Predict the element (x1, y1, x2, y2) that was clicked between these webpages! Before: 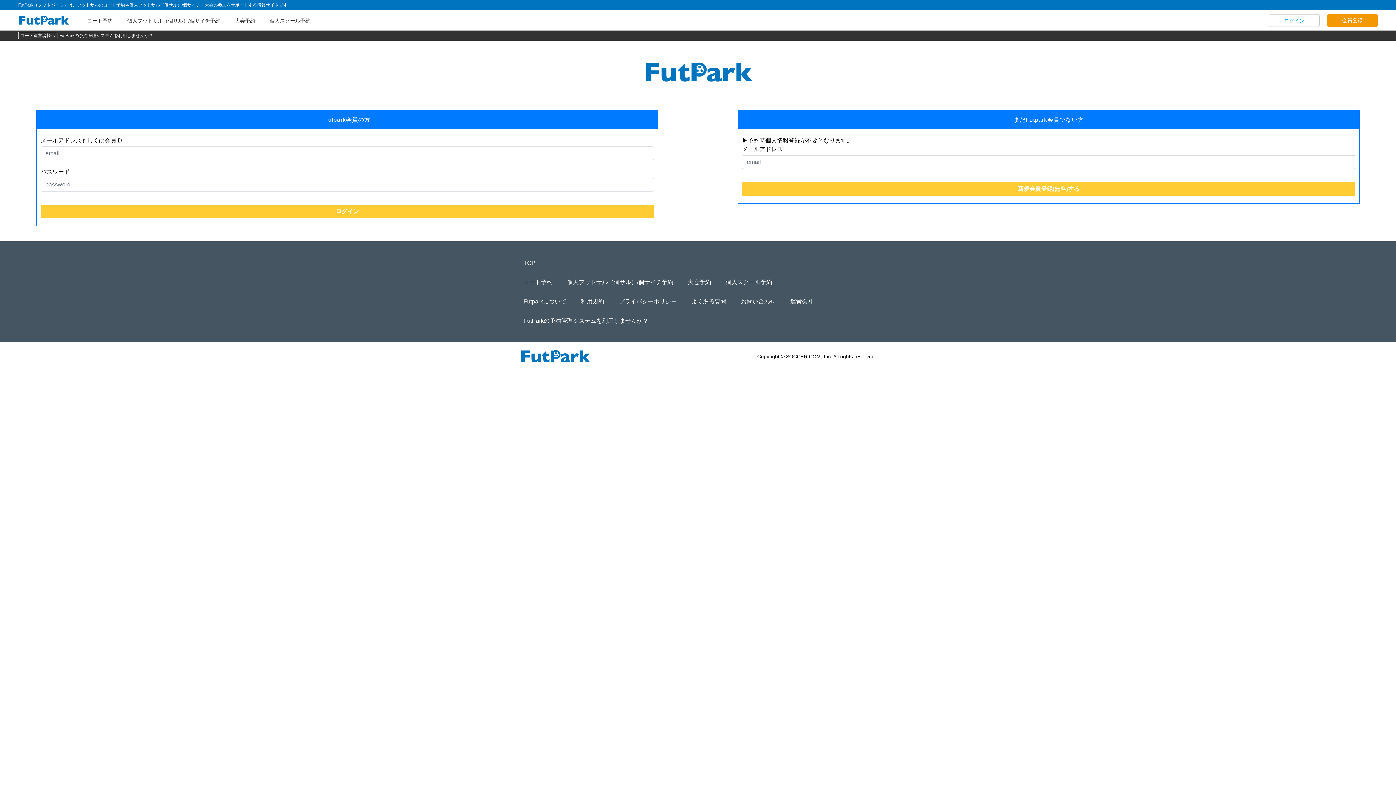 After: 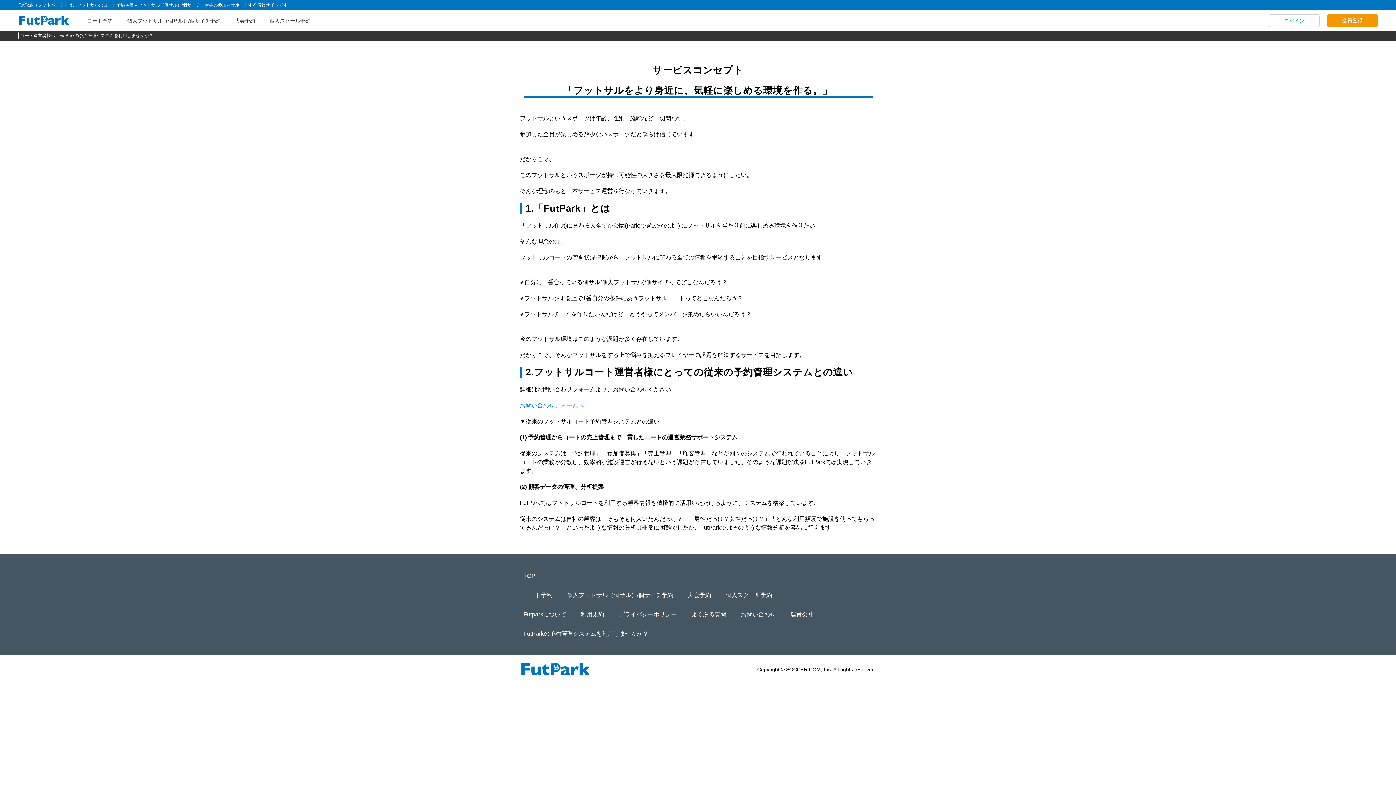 Action: label: Futparkについて bbox: (520, 294, 568, 308)